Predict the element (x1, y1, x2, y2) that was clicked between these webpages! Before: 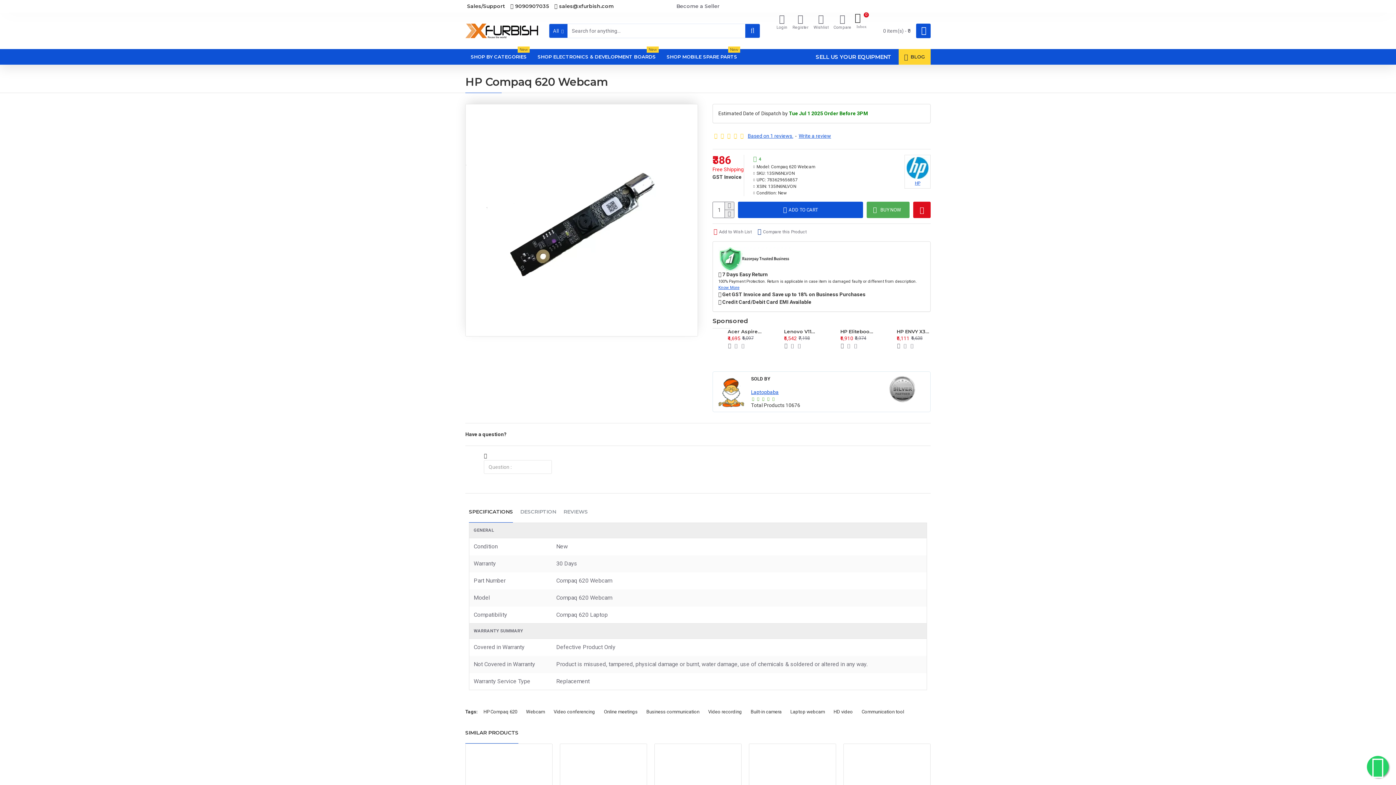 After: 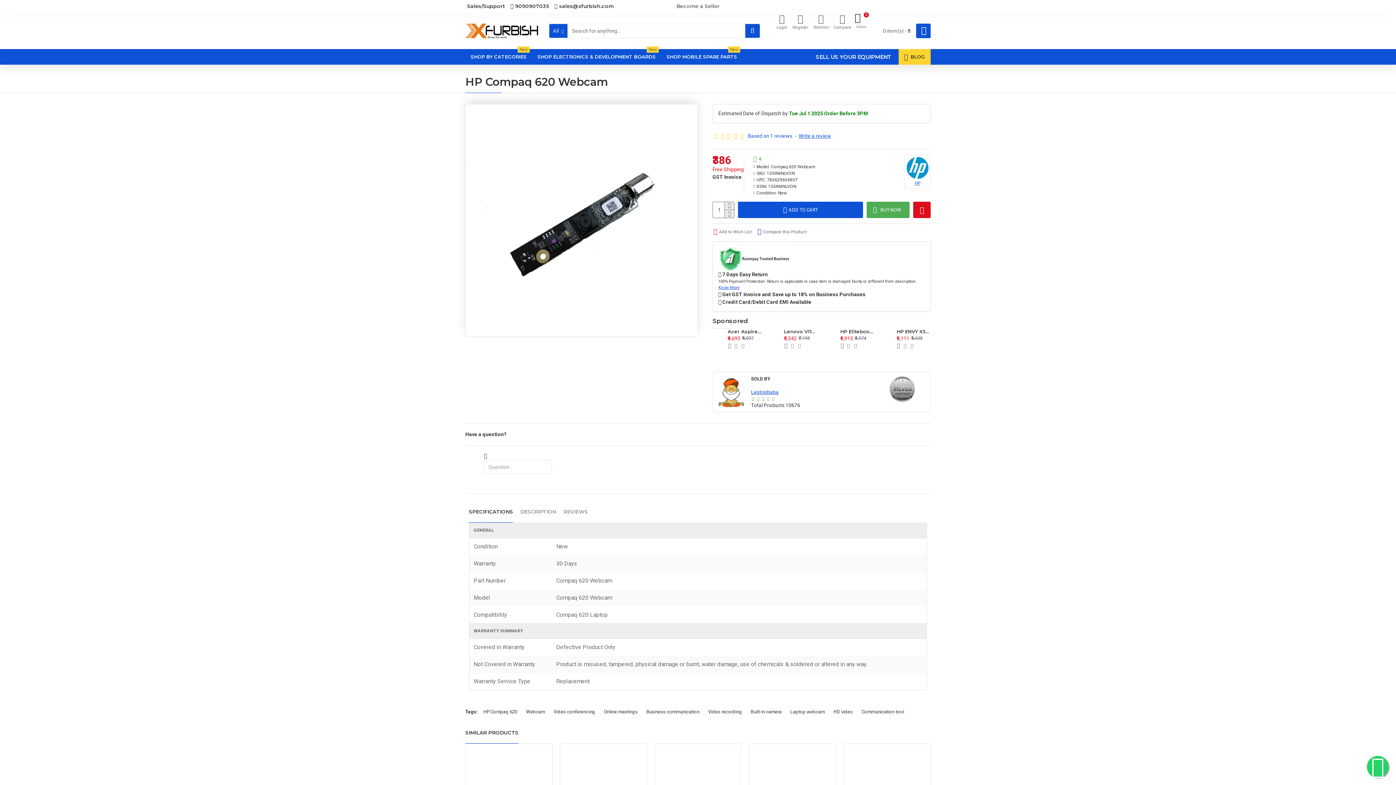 Action: bbox: (748, 132, 793, 140) label: Based on 1 reviews.